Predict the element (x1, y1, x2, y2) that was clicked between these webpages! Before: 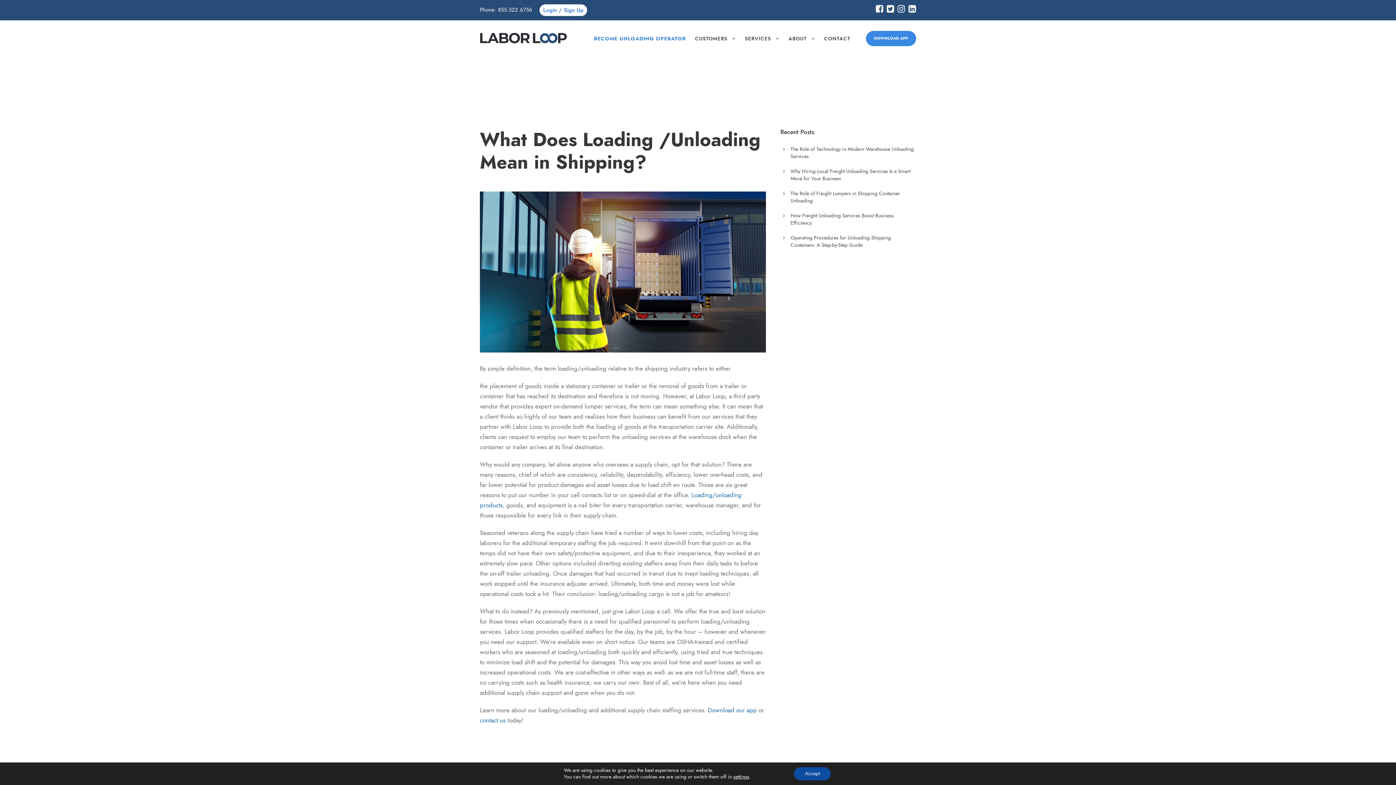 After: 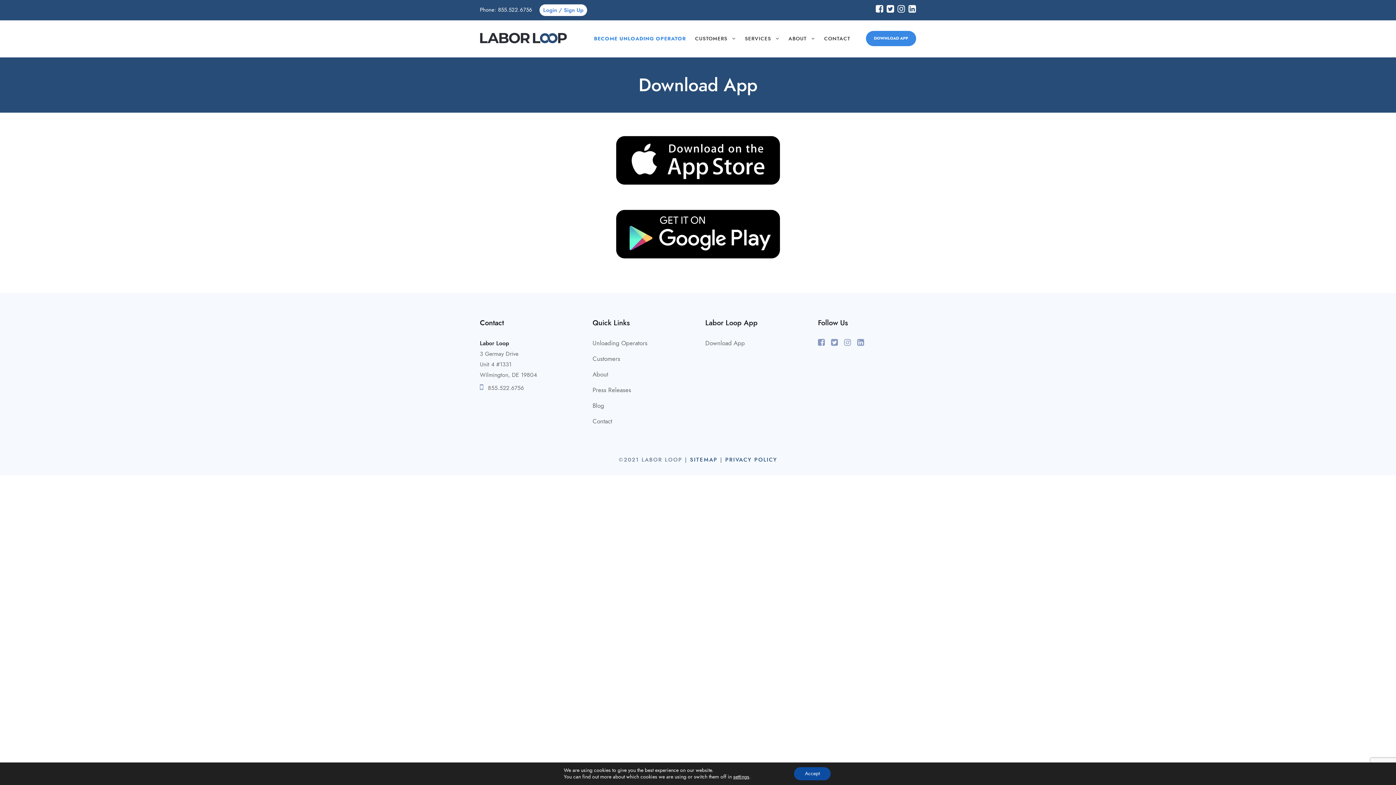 Action: label: DOWNLOAD APP bbox: (866, 30, 916, 46)